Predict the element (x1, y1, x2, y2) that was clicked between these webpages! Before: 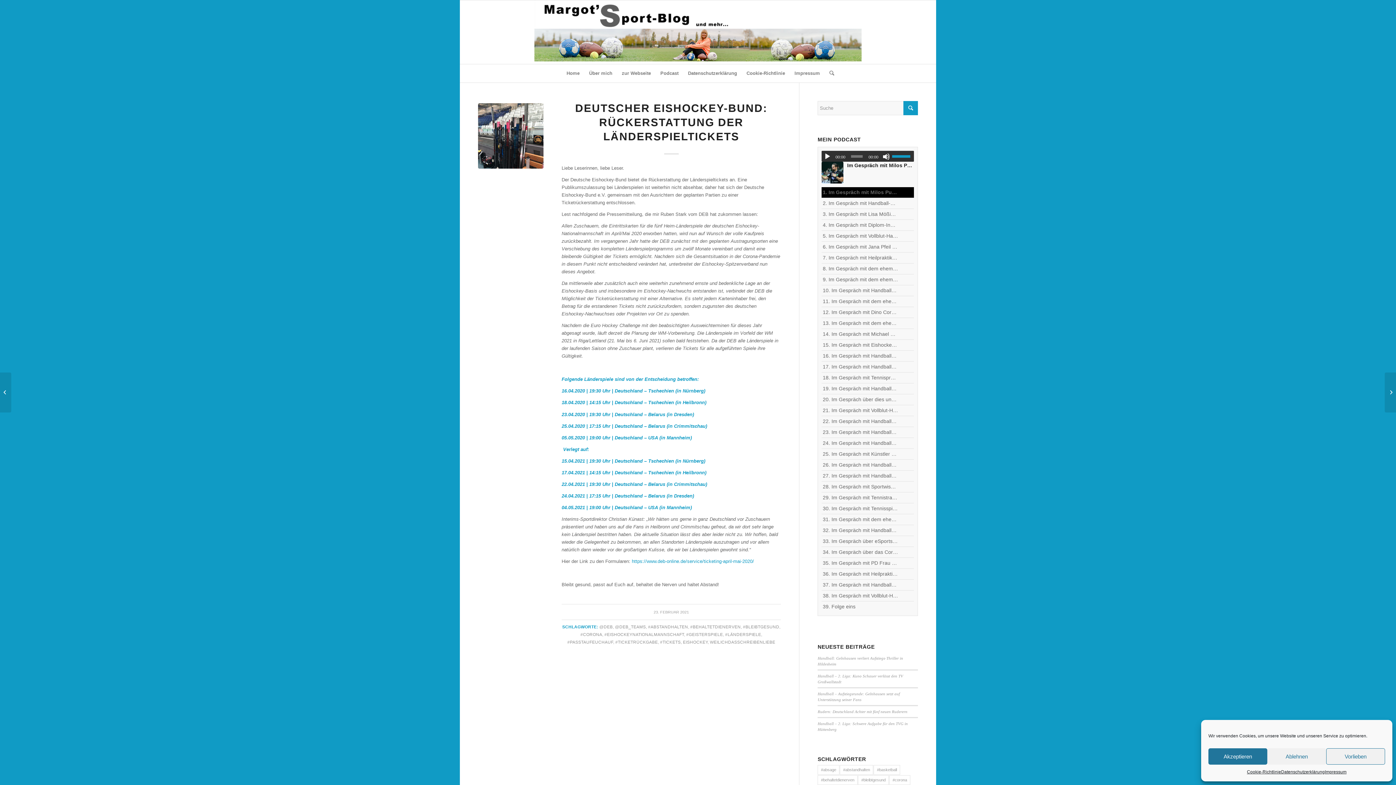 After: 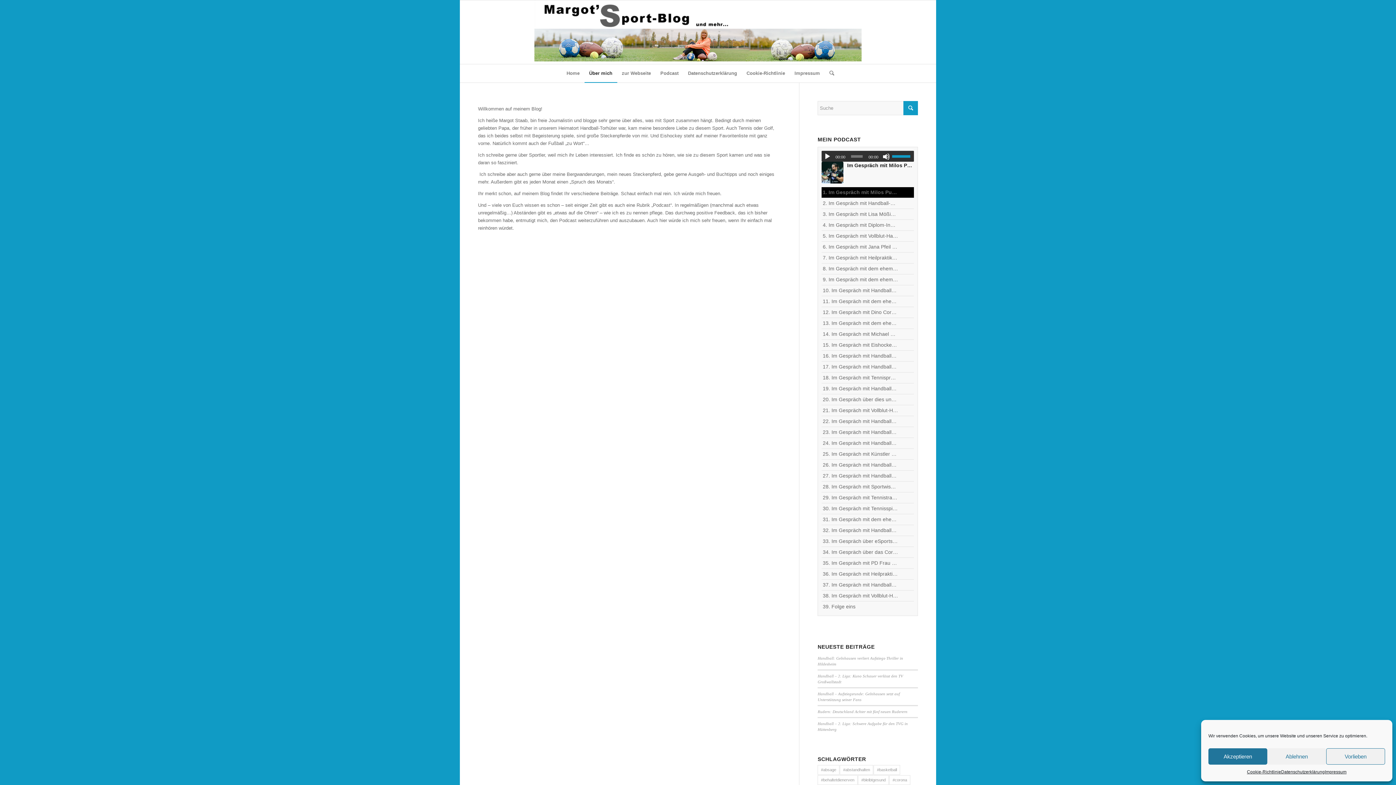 Action: label: Über mich bbox: (584, 64, 617, 82)